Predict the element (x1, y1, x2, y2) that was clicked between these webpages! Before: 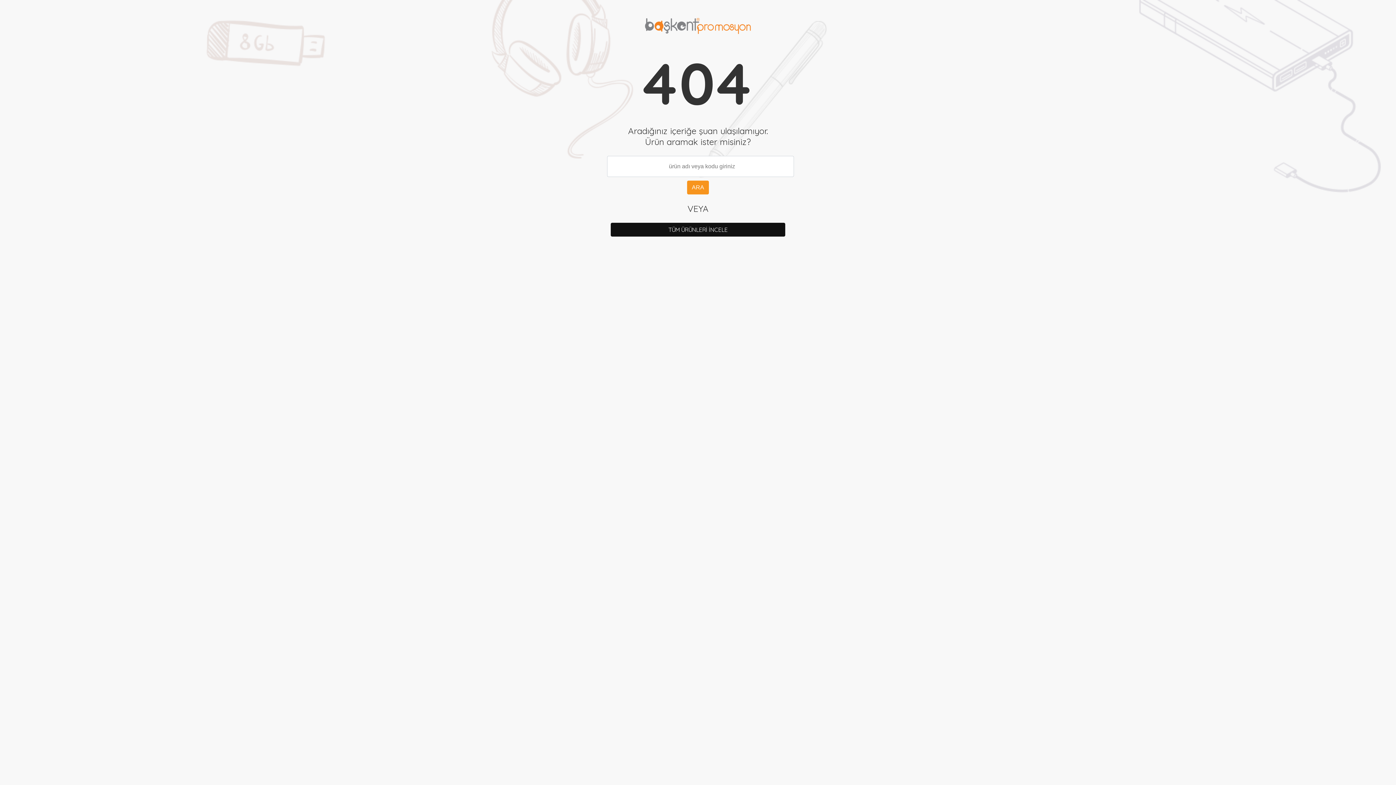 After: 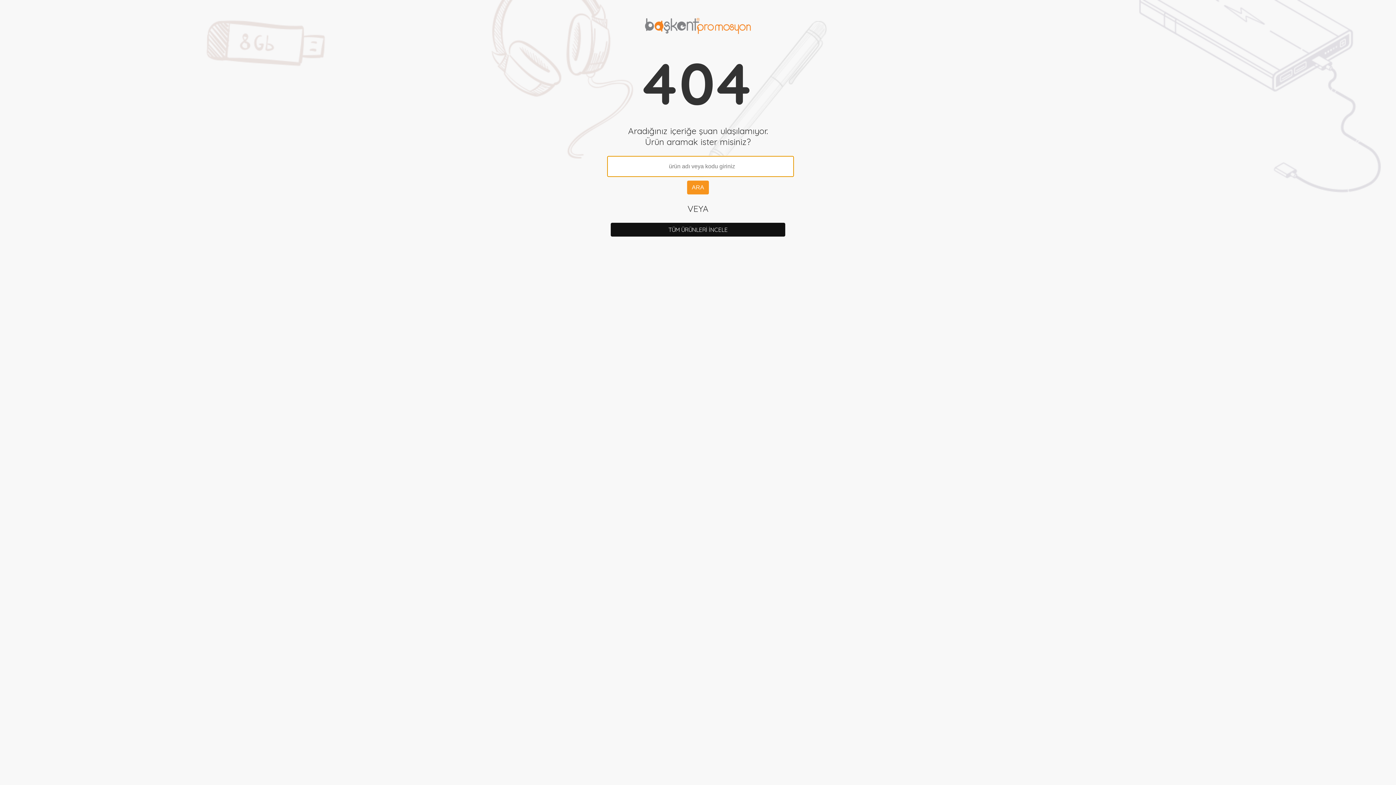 Action: bbox: (687, 180, 709, 194) label: ARA